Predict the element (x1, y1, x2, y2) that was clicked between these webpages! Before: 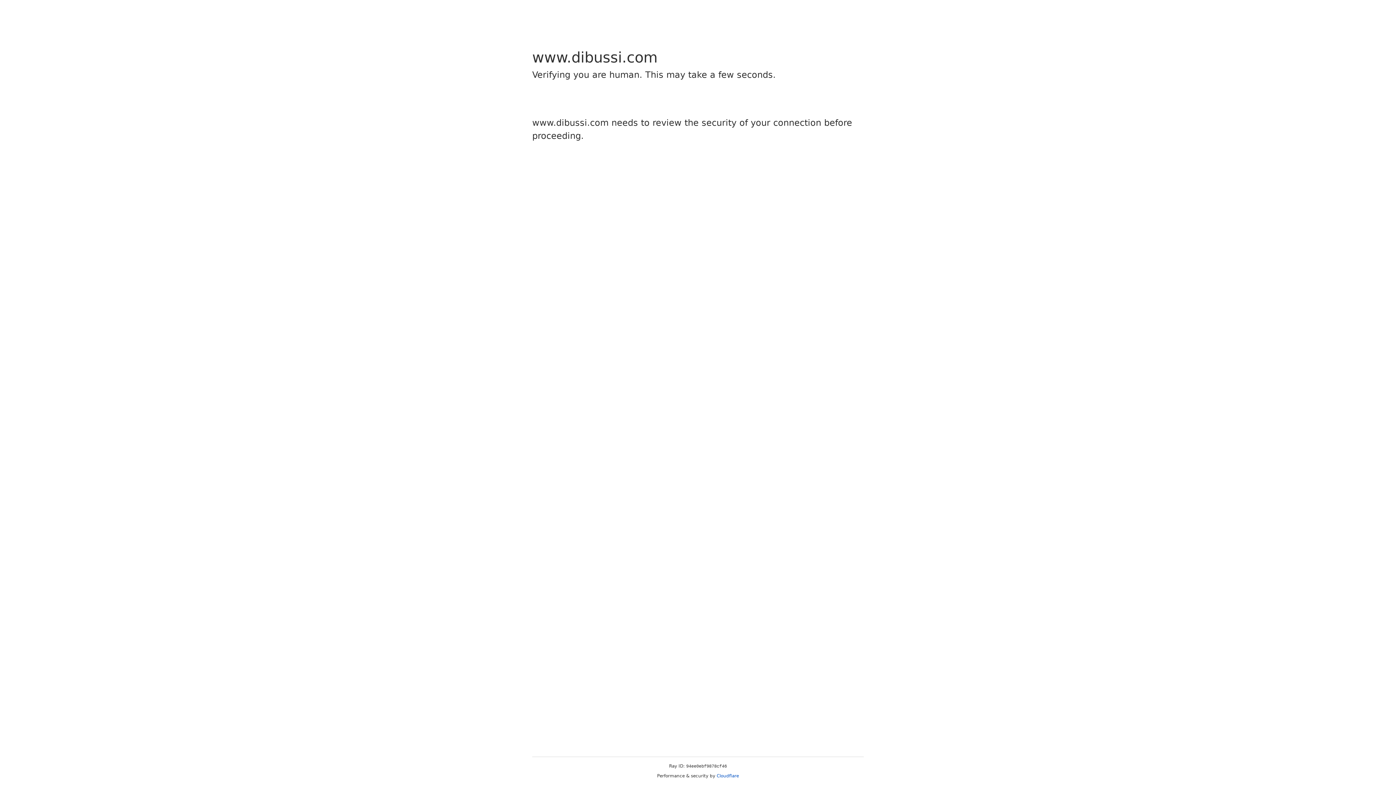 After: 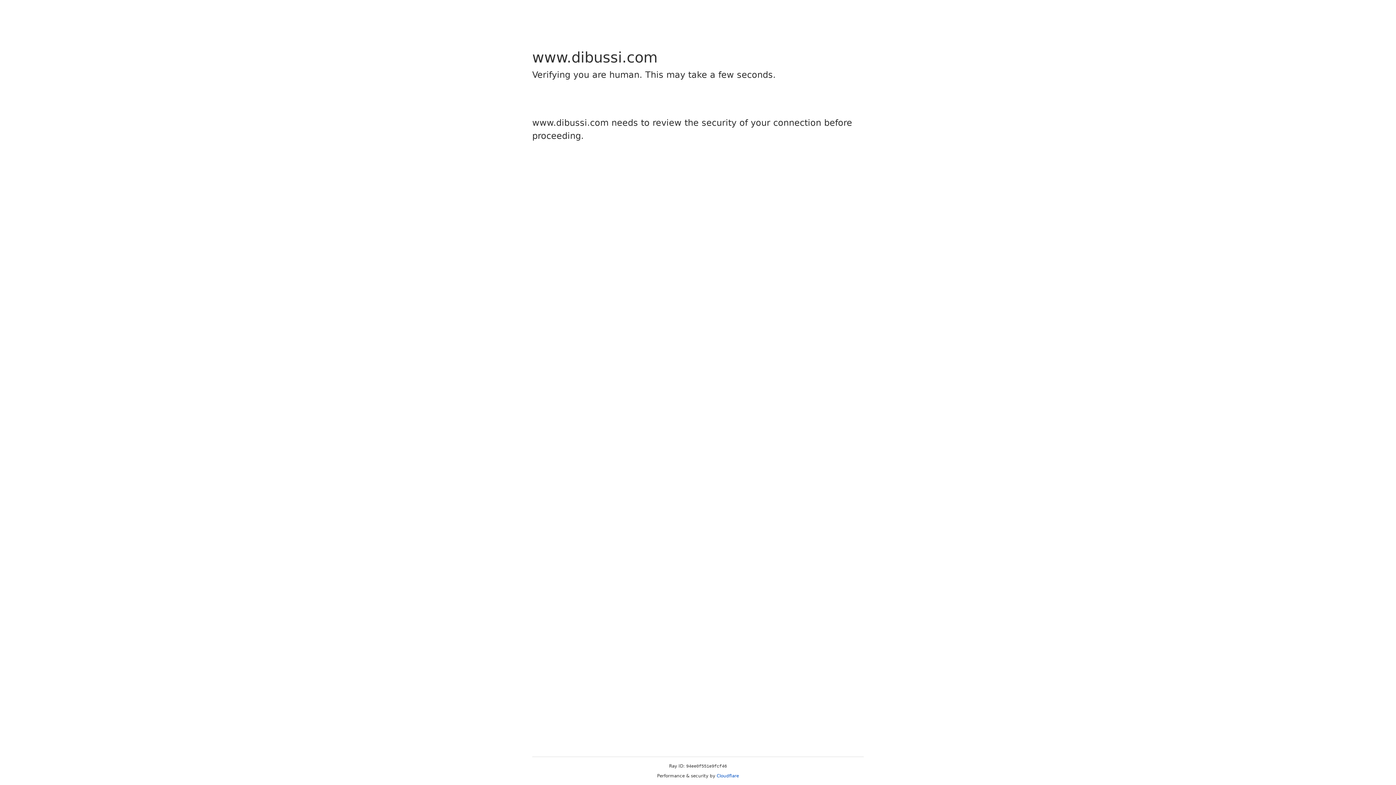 Action: label: Cloudflare bbox: (716, 773, 739, 778)